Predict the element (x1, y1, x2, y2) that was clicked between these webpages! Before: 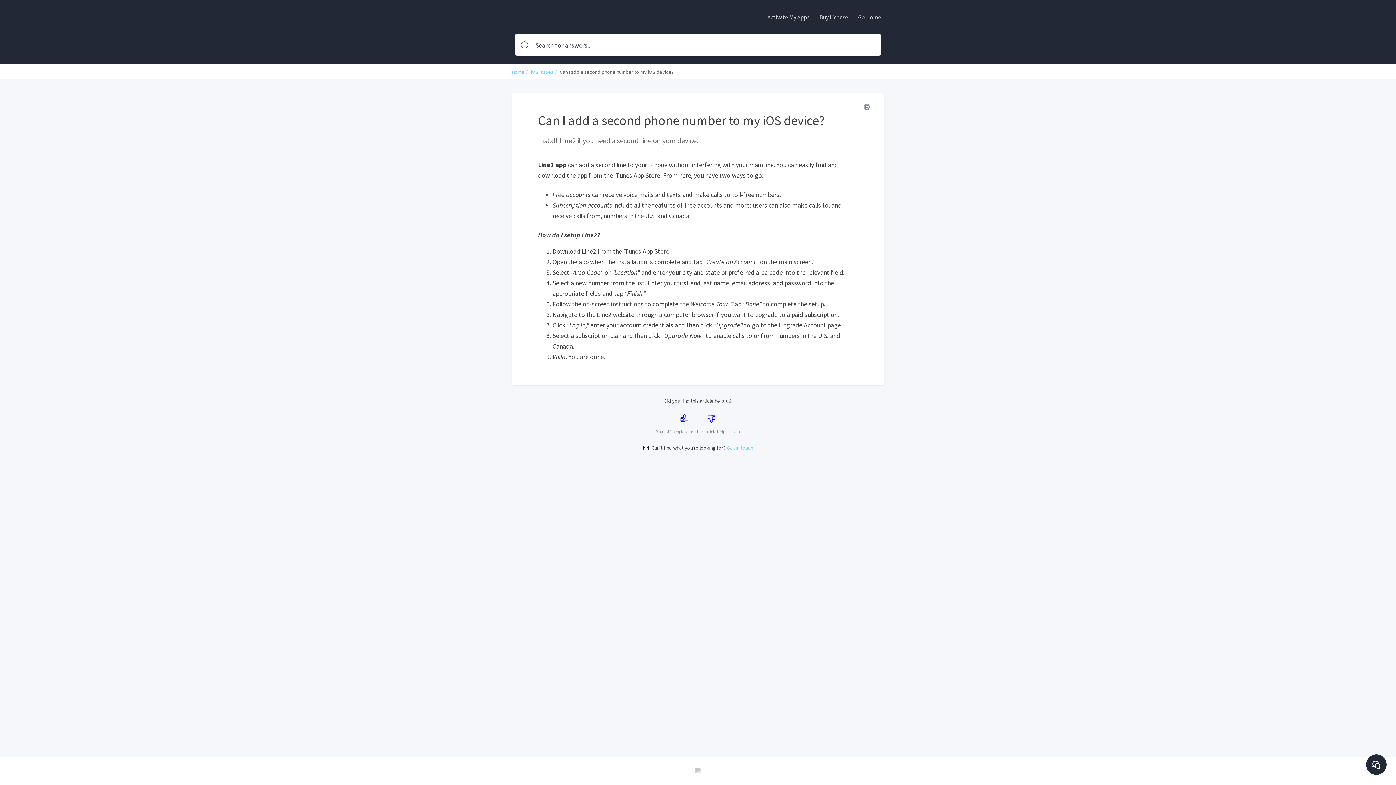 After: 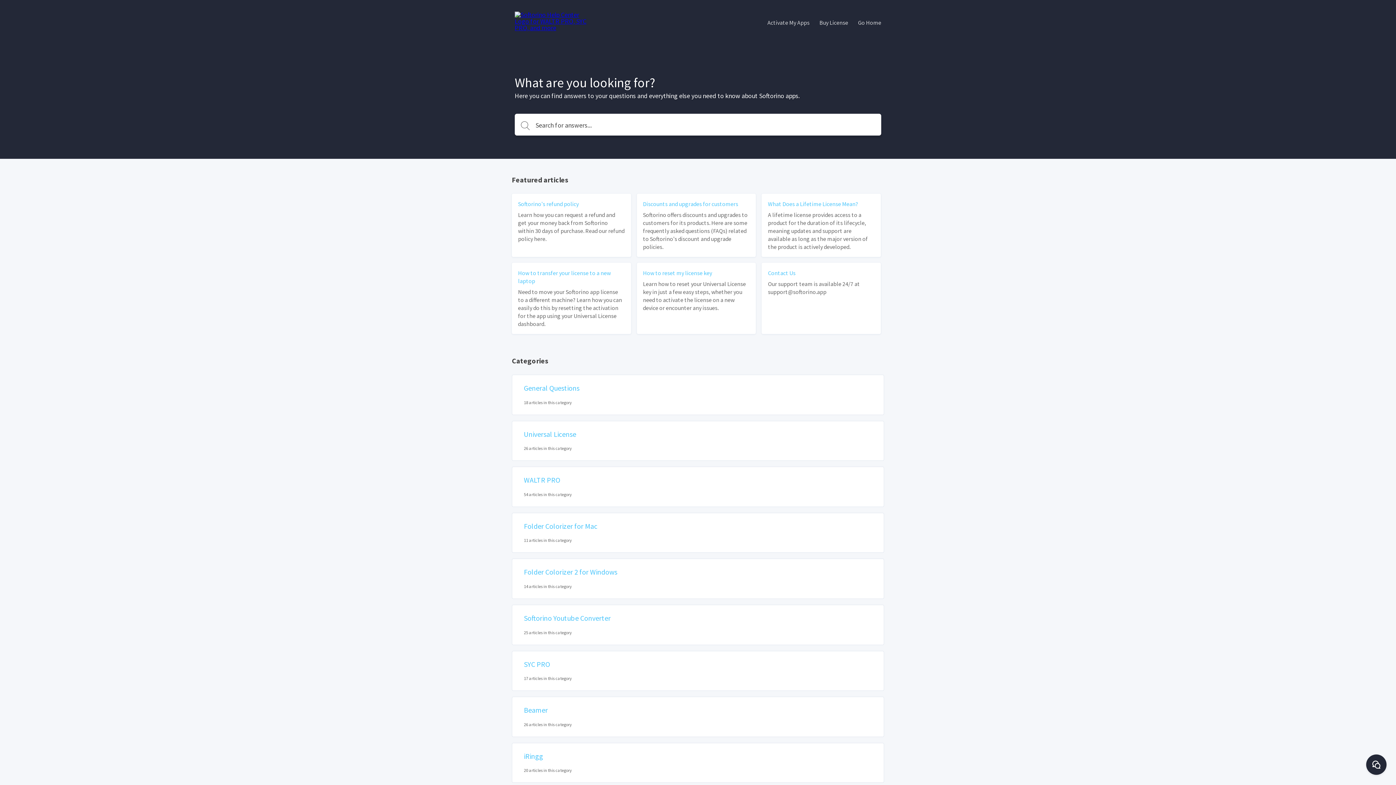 Action: bbox: (512, 68, 524, 75) label: Home